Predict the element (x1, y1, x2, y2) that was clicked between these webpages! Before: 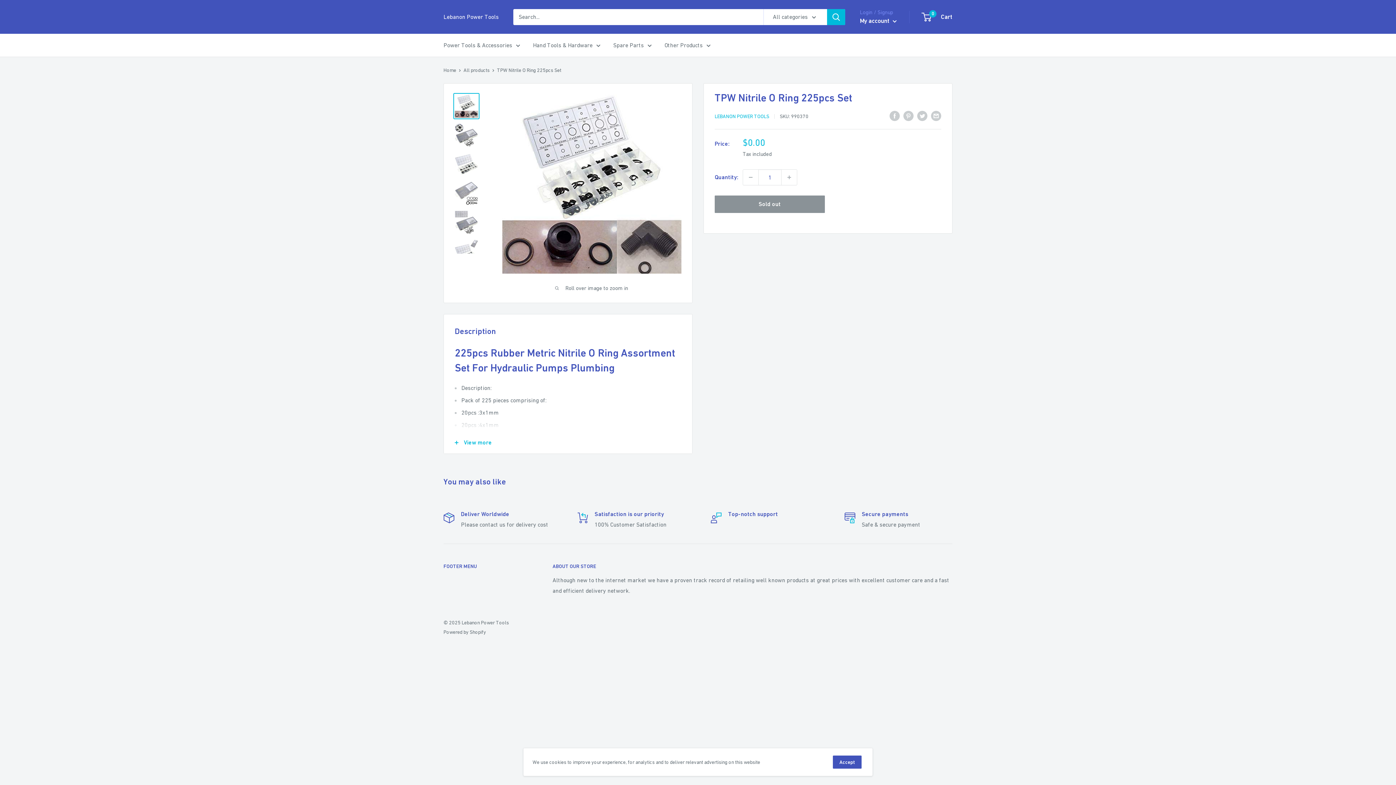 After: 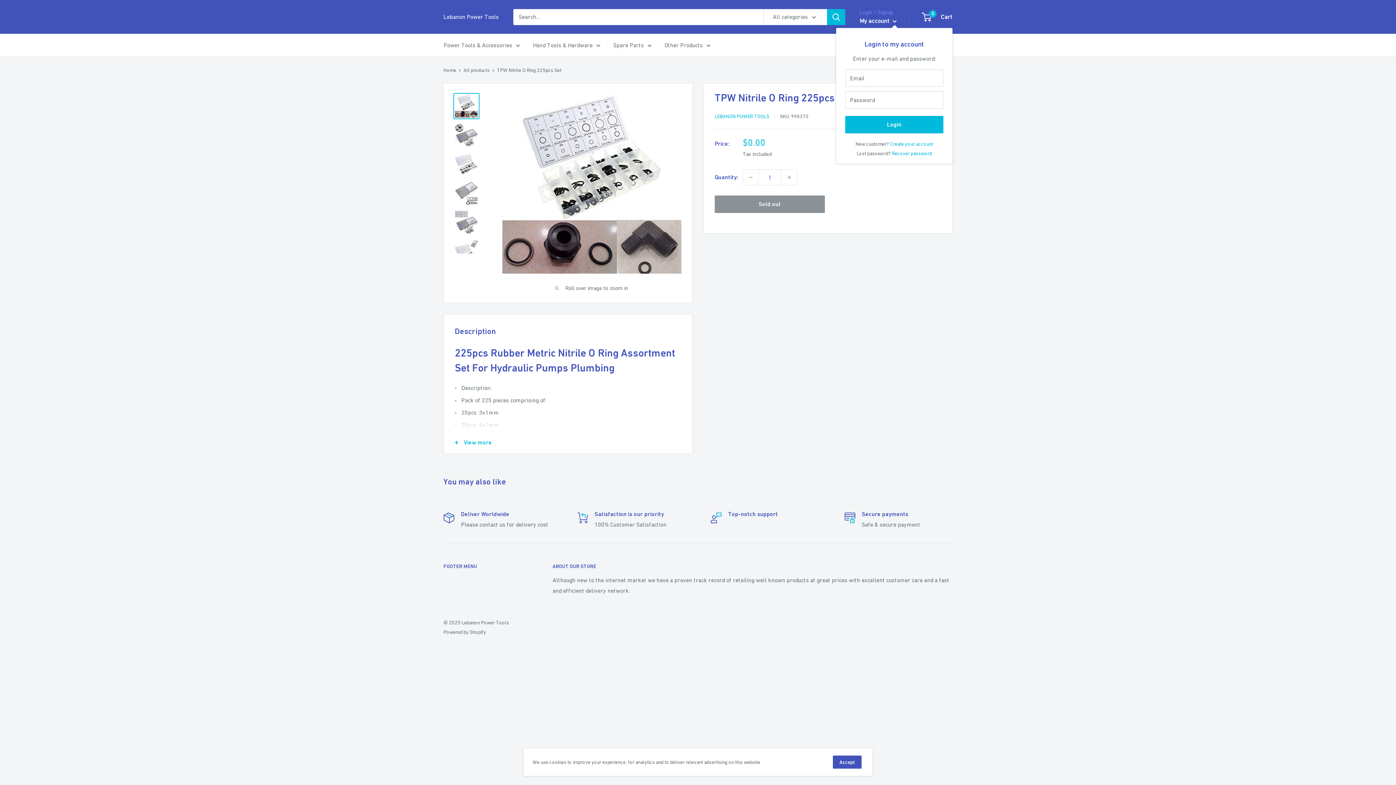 Action: bbox: (860, 15, 897, 26) label: My account 